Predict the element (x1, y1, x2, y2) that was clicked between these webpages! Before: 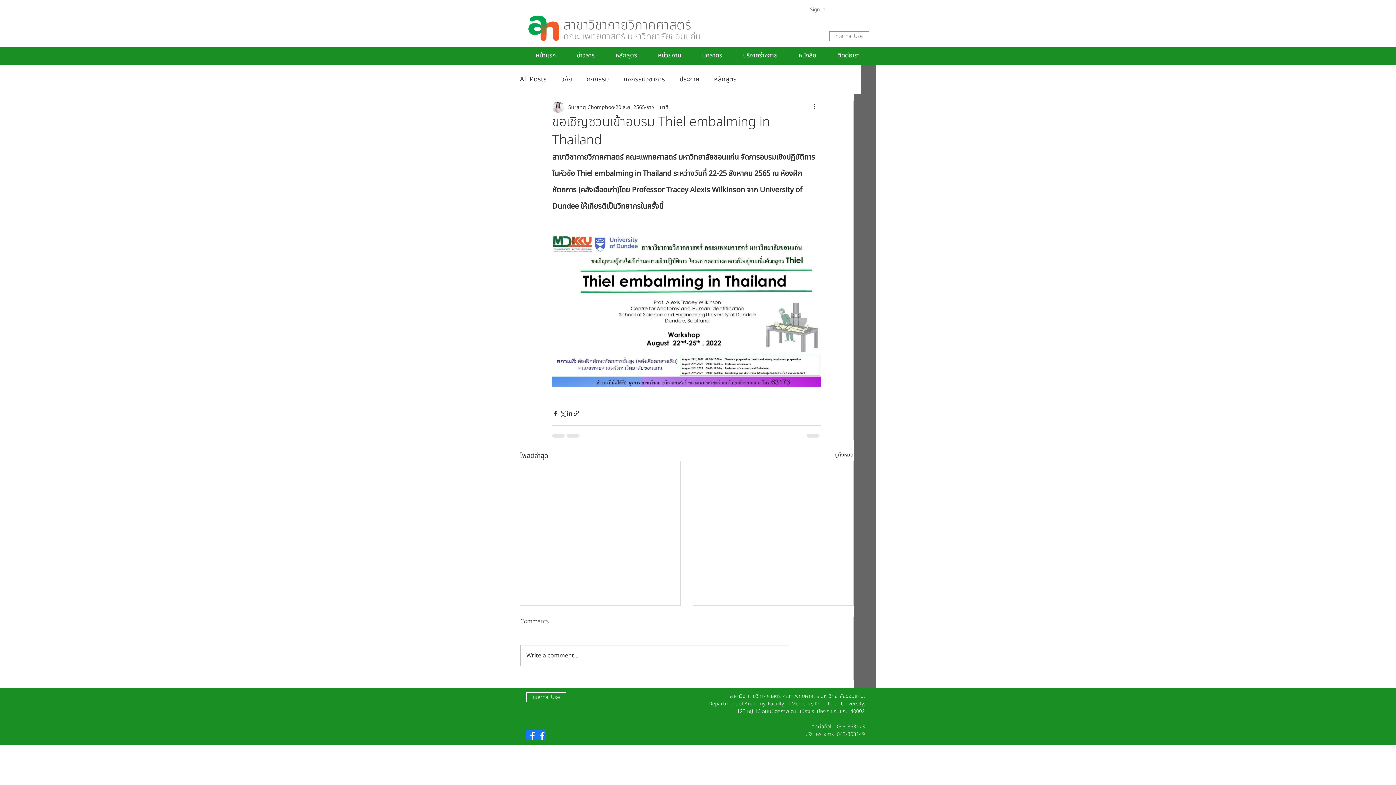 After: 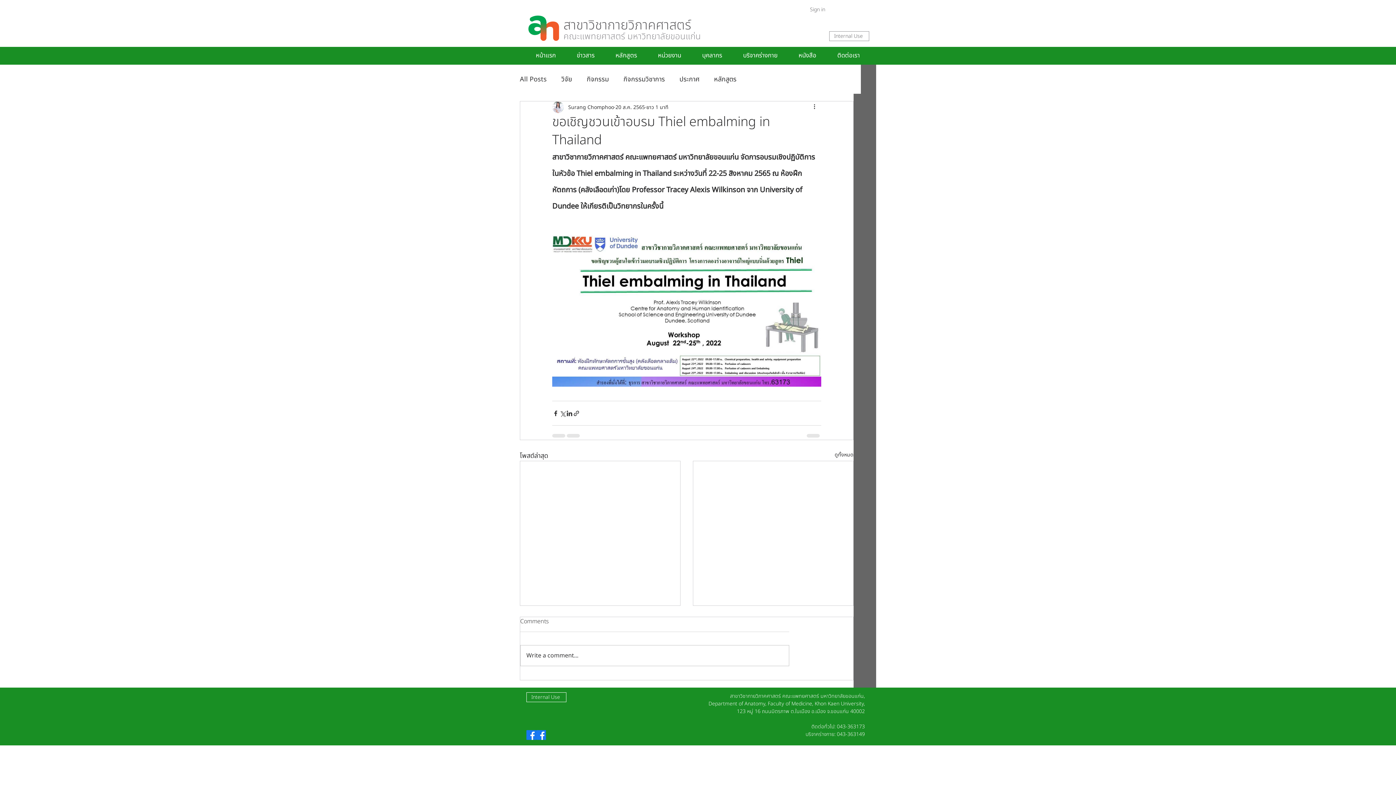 Action: label: Facebook bbox: (536, 730, 546, 740)